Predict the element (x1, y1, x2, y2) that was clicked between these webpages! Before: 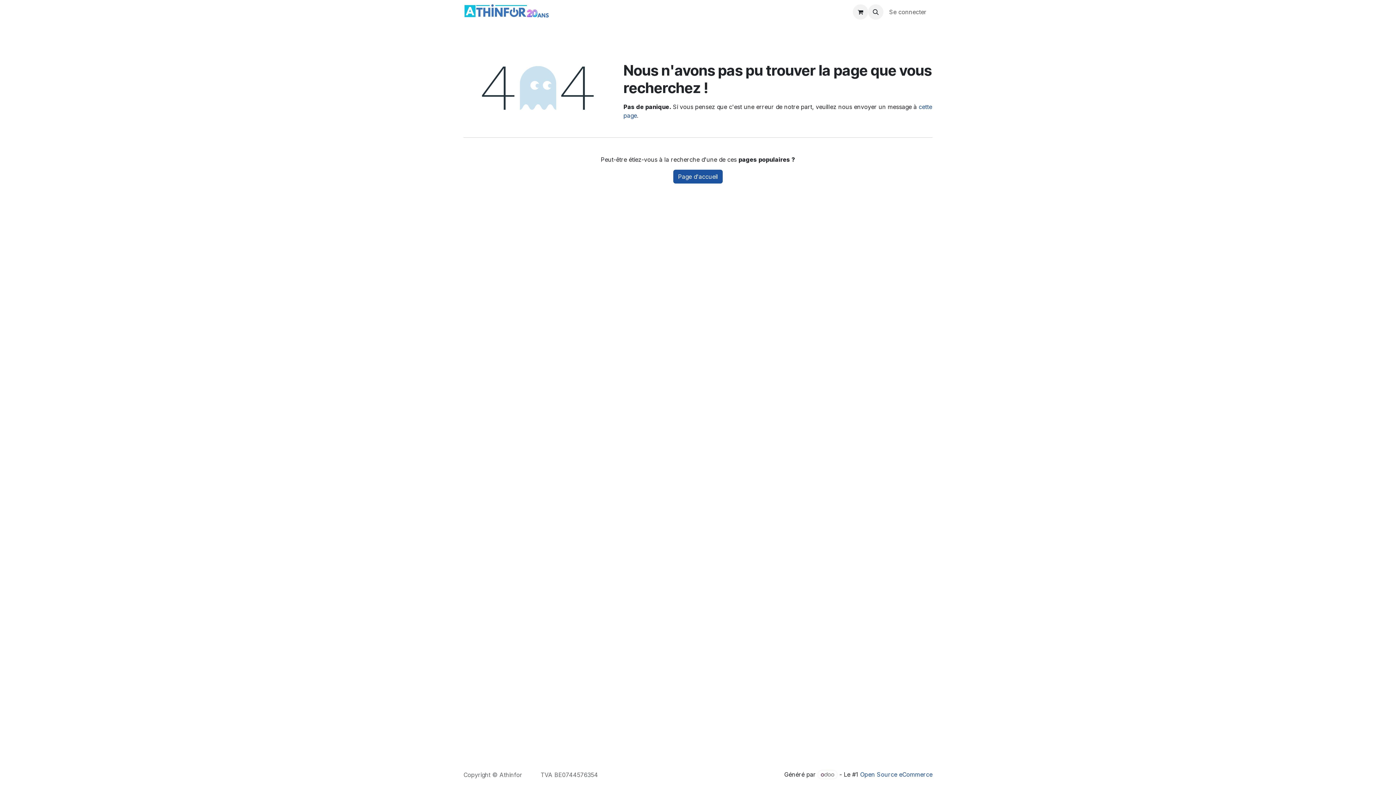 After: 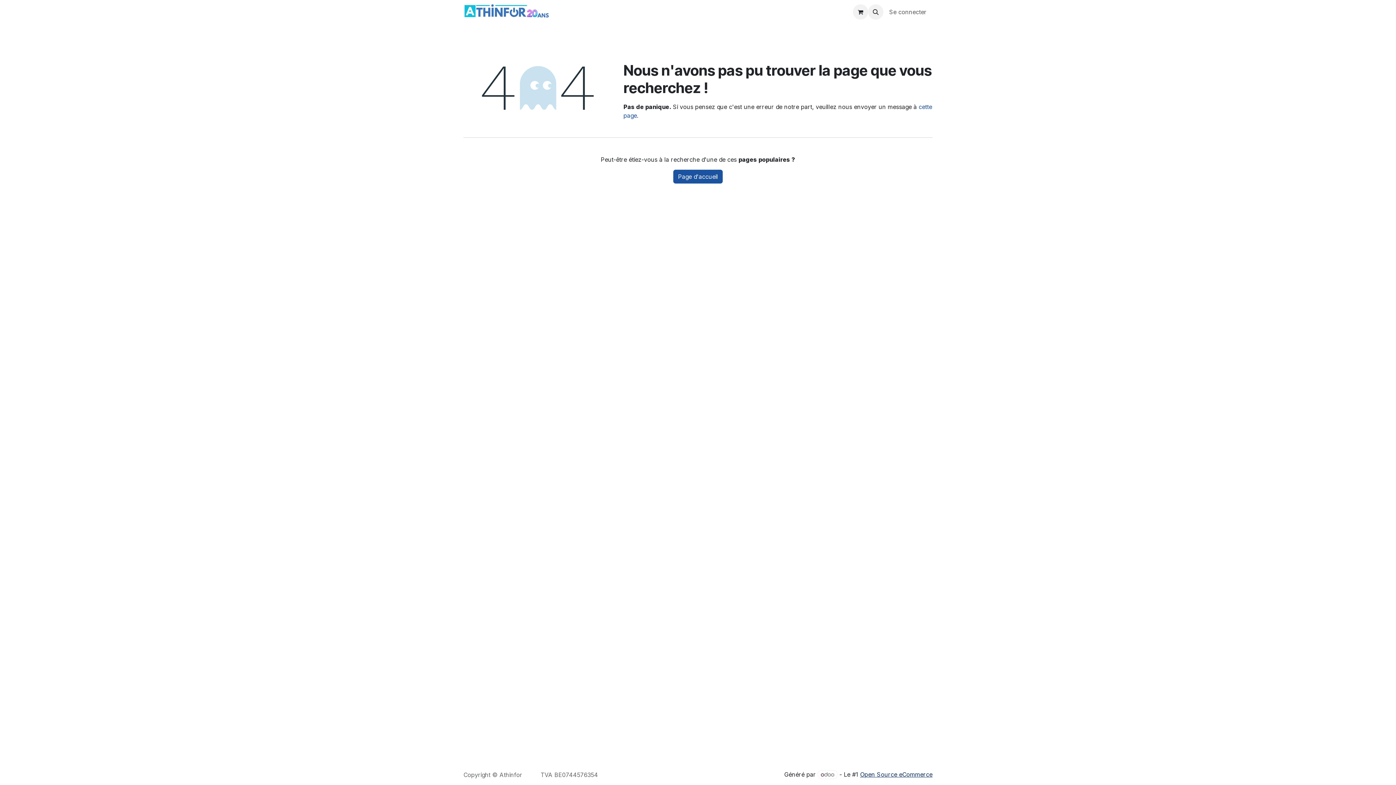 Action: label: Open Source eCommerce bbox: (860, 771, 932, 778)